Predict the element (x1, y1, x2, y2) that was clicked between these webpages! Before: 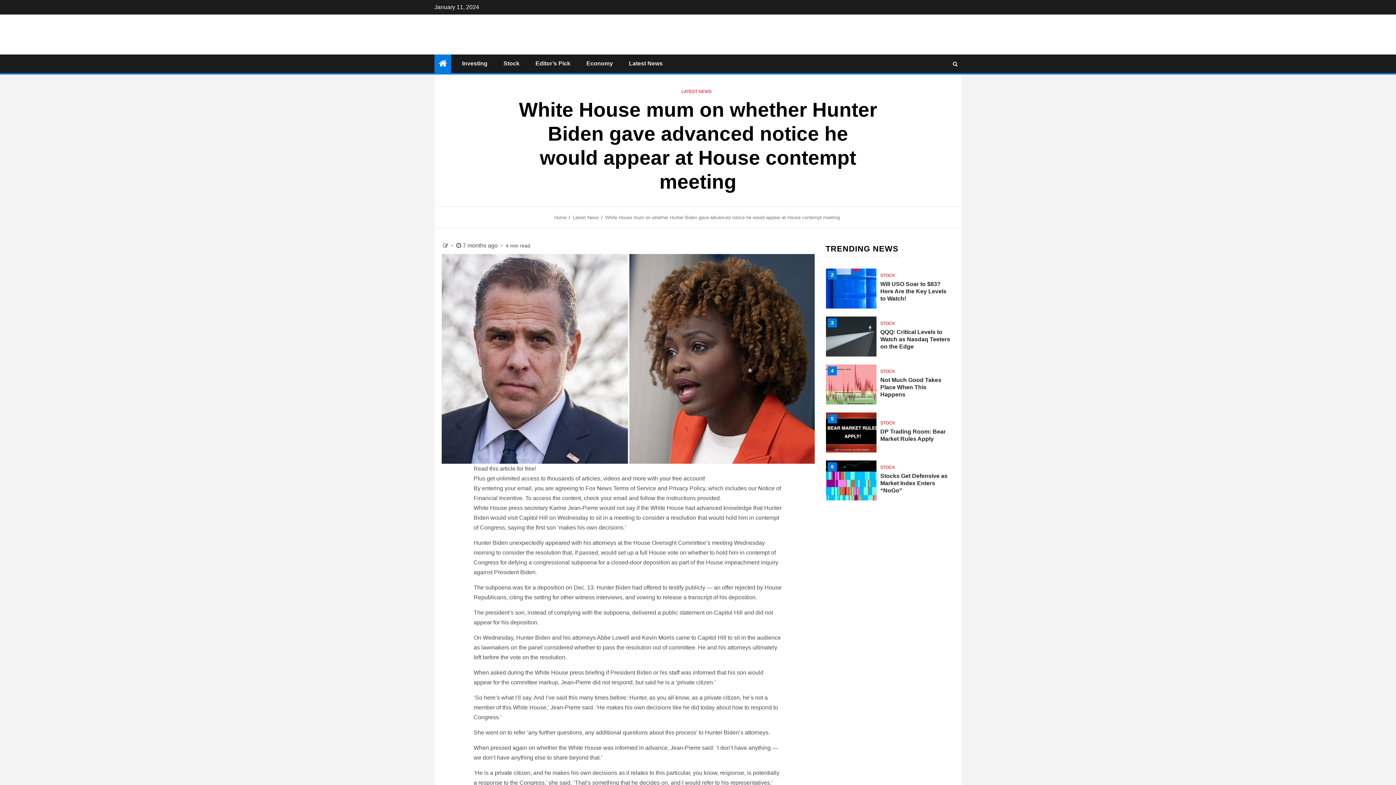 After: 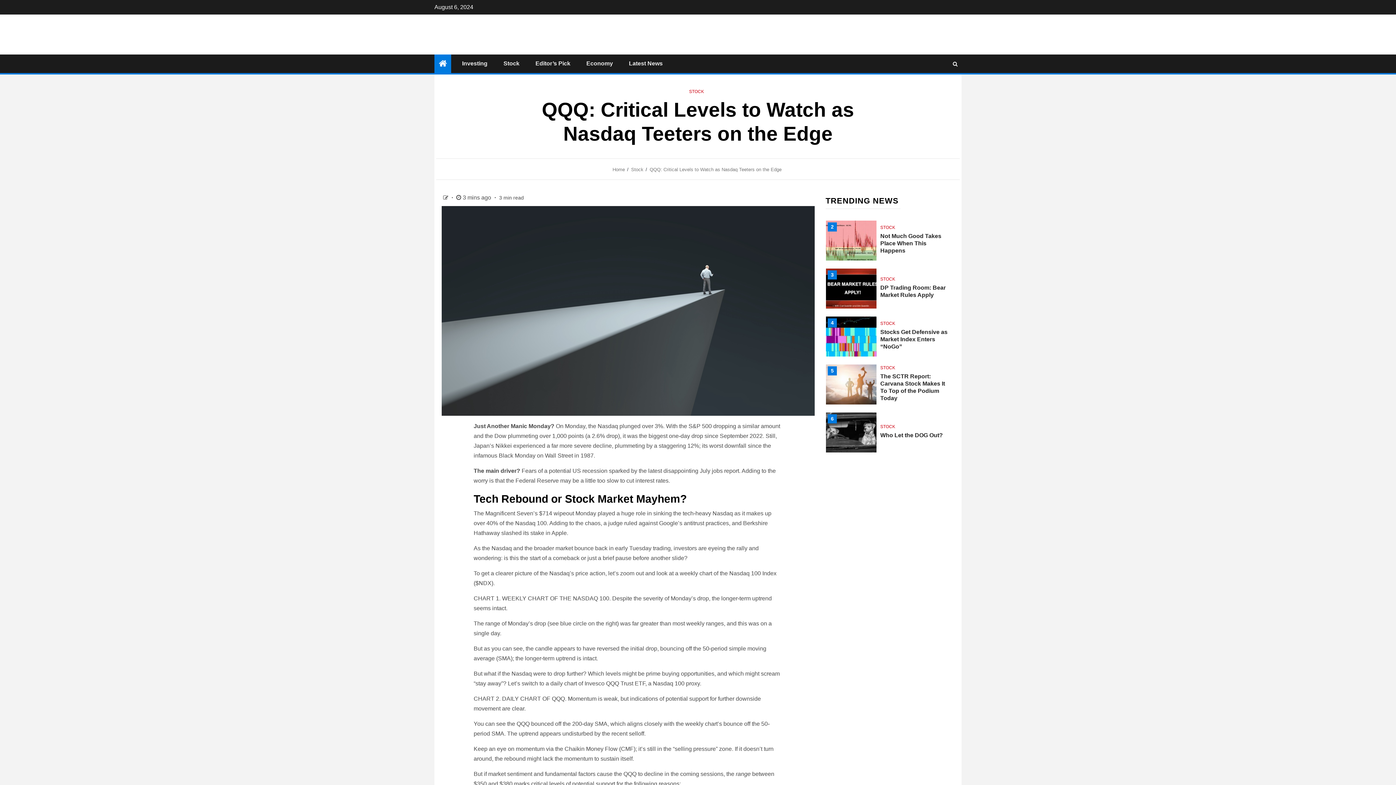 Action: label: QQQ: Critical Levels to Watch as Nasdaq Teeters on the Edge bbox: (880, 377, 950, 397)